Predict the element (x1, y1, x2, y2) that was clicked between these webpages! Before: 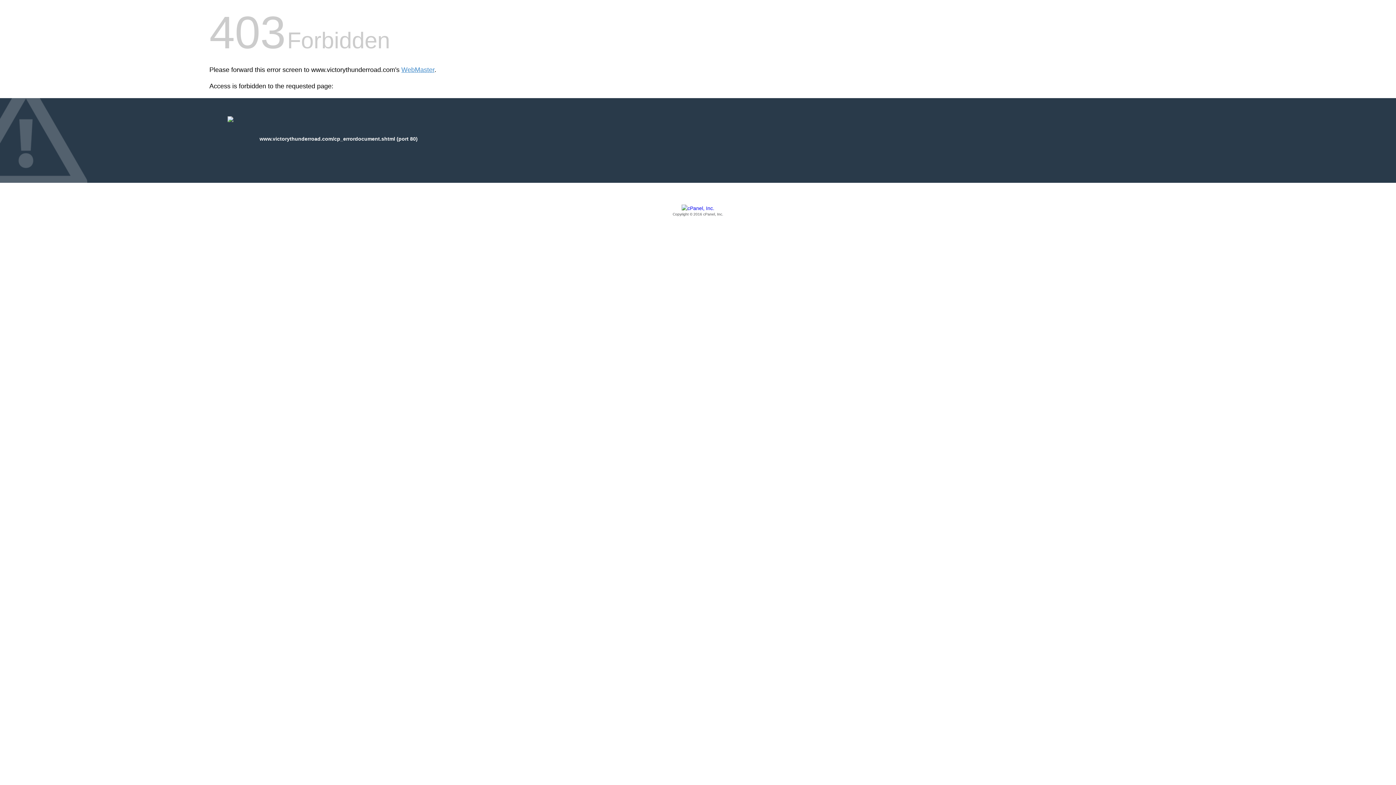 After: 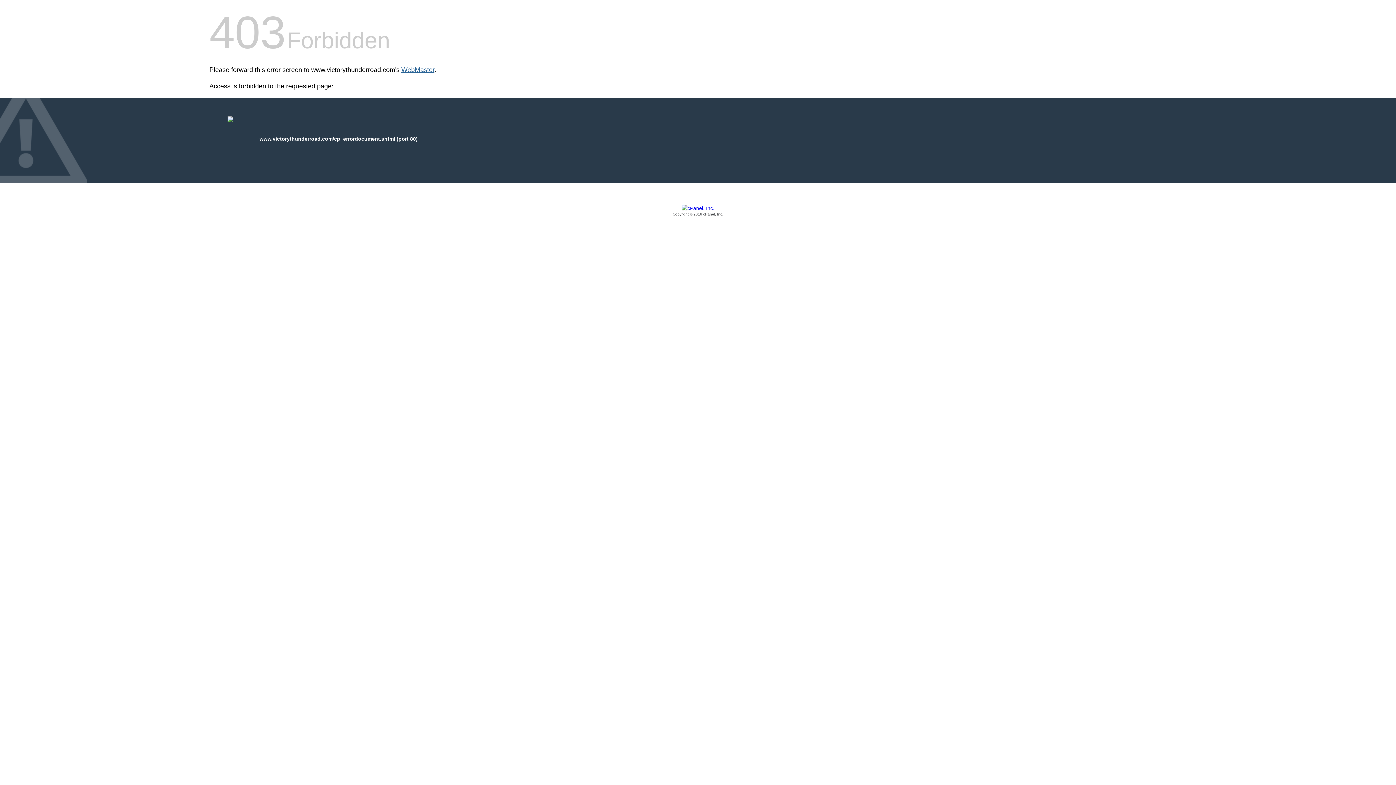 Action: bbox: (401, 66, 434, 73) label: WebMaster